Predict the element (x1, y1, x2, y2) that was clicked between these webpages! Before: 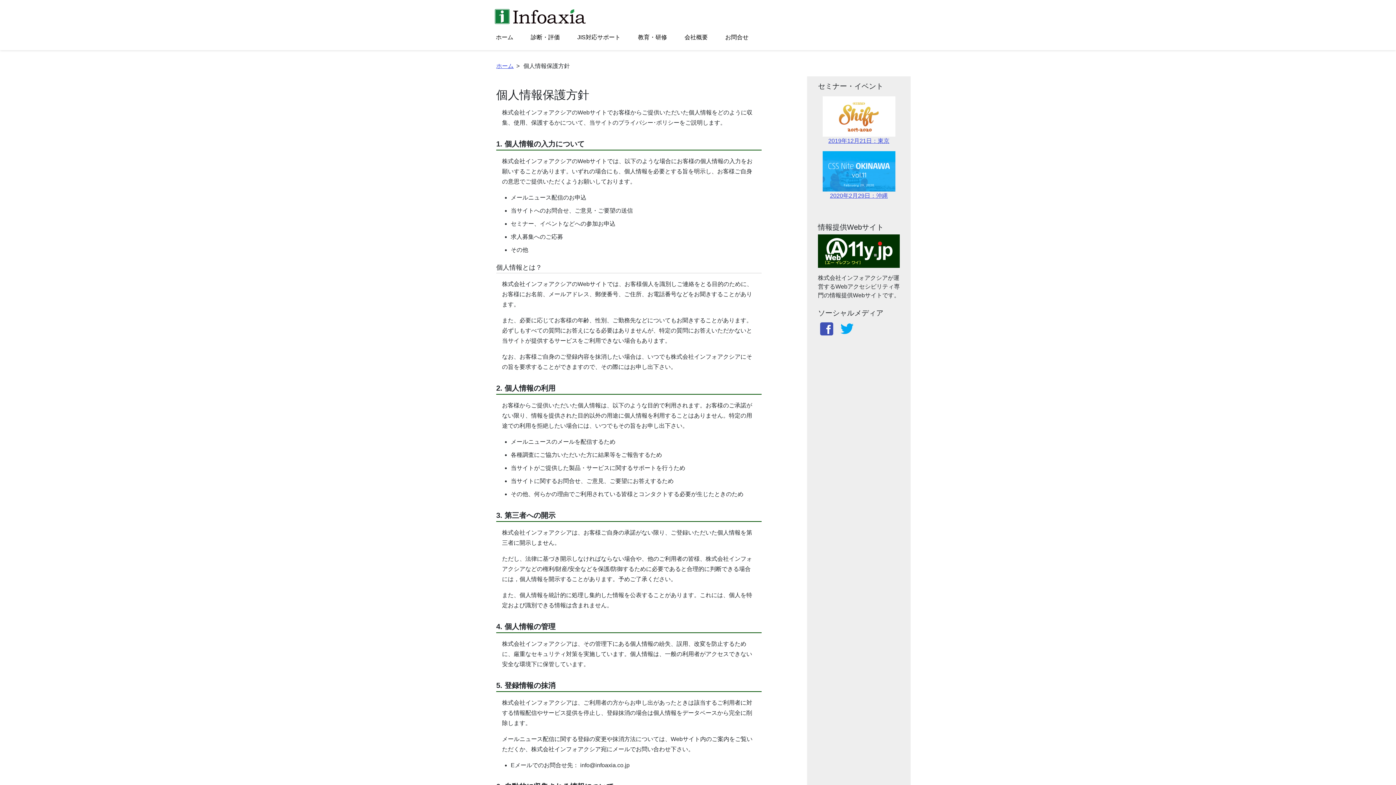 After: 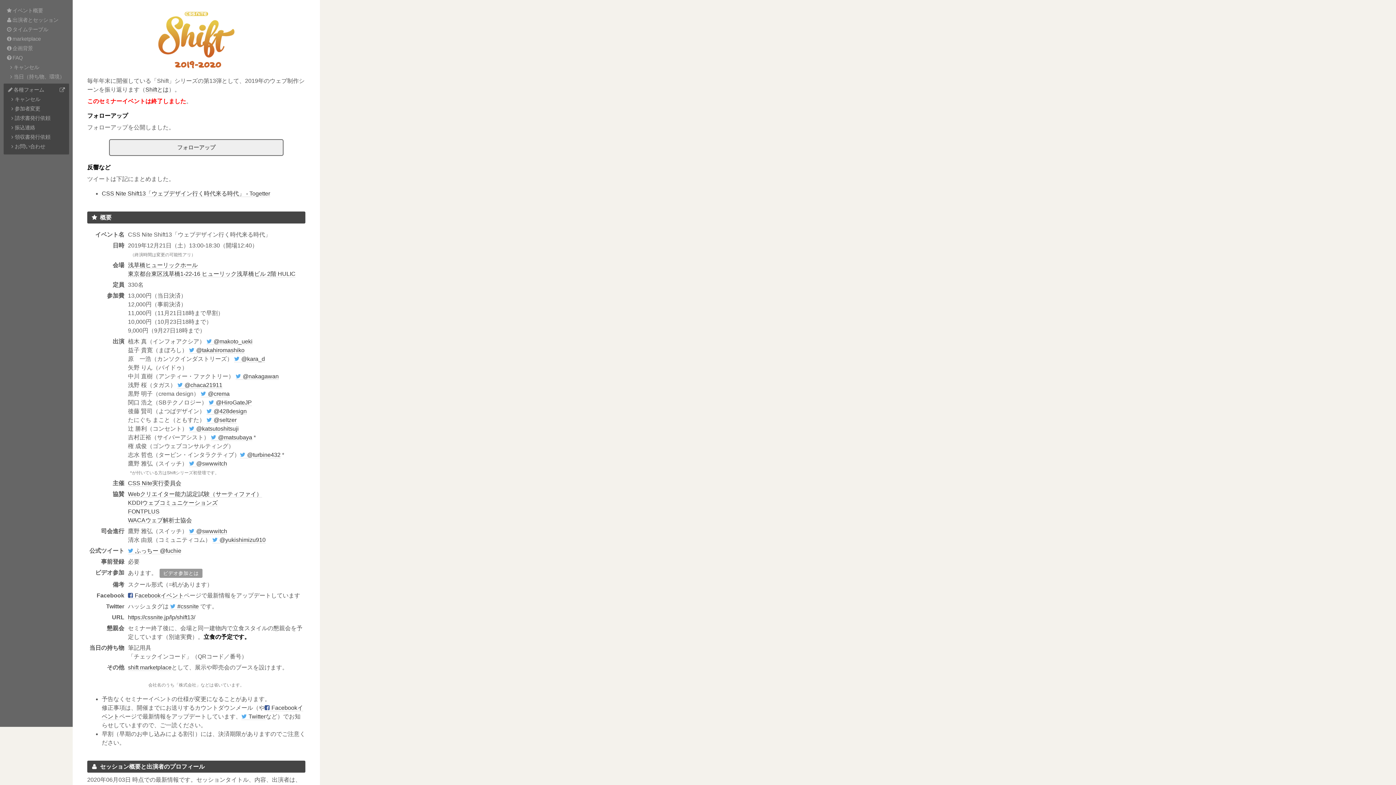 Action: label: 2019年12月21日：東京 bbox: (818, 96, 900, 143)